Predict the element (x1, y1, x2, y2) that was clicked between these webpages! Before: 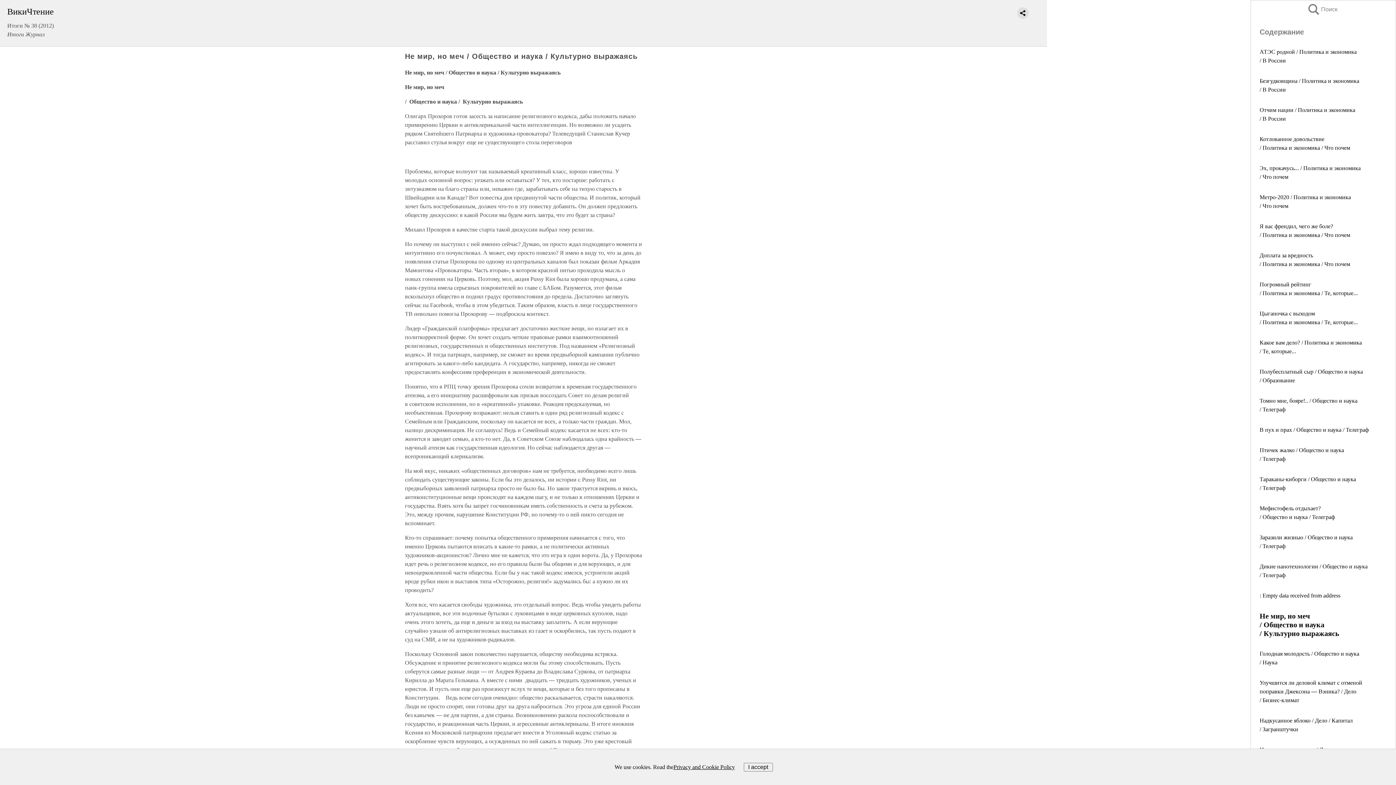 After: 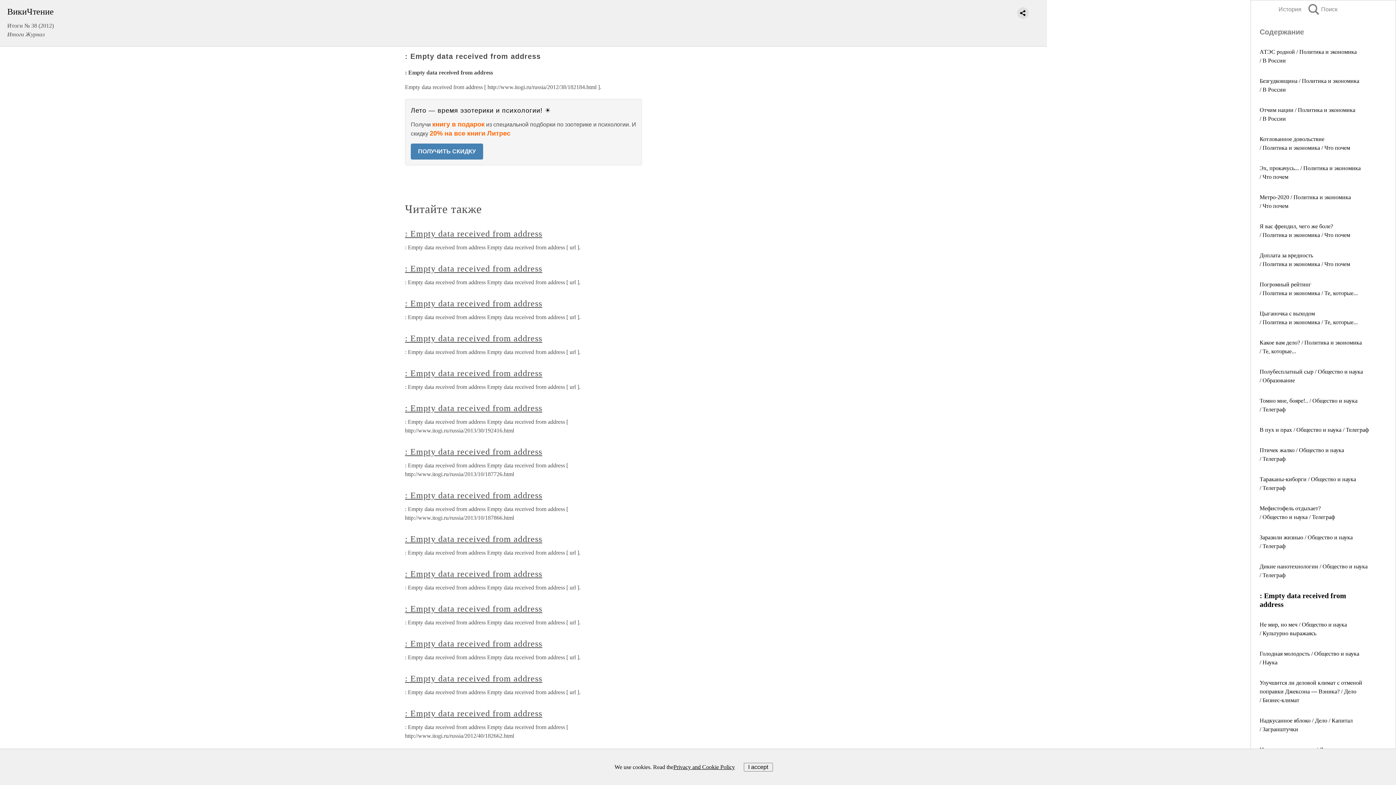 Action: label: : Empty data received from address bbox: (1260, 592, 1340, 598)